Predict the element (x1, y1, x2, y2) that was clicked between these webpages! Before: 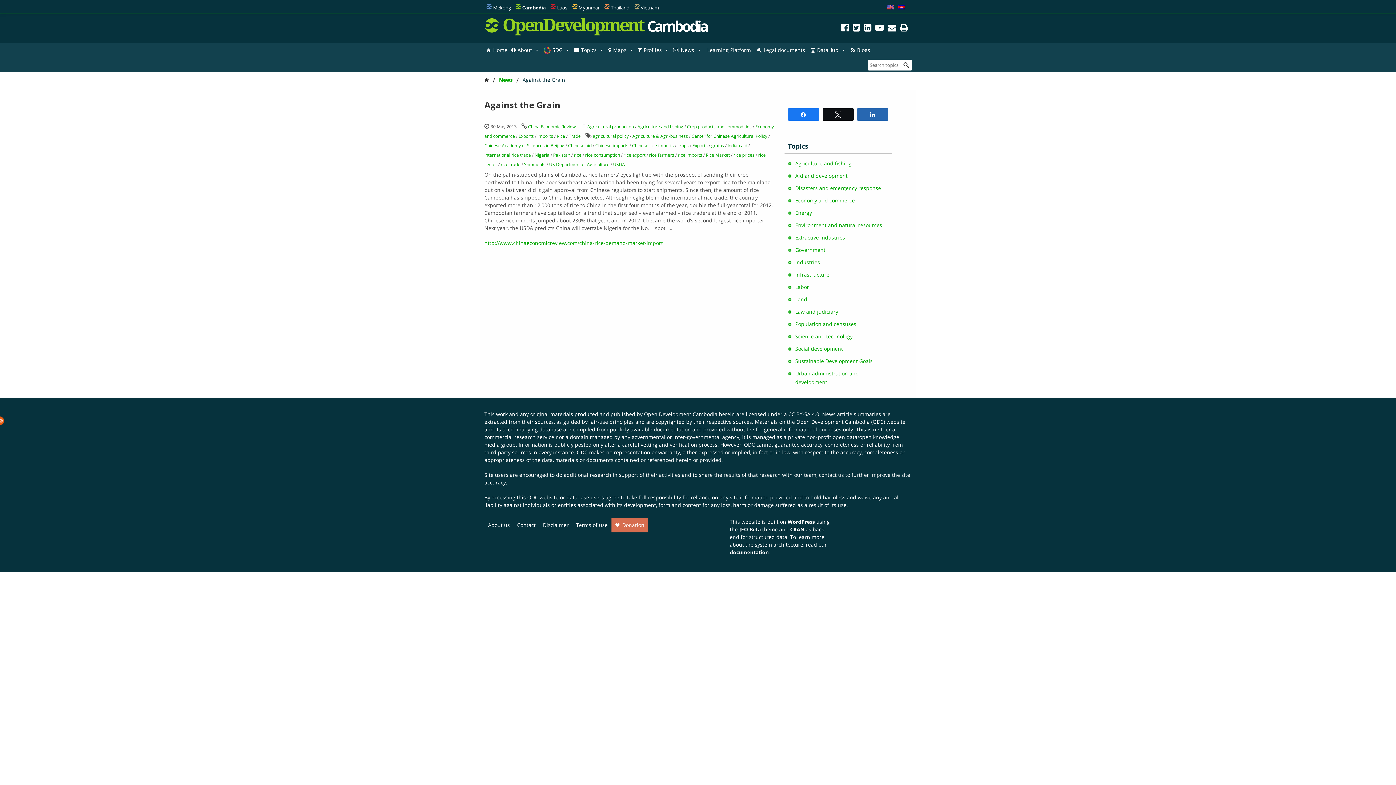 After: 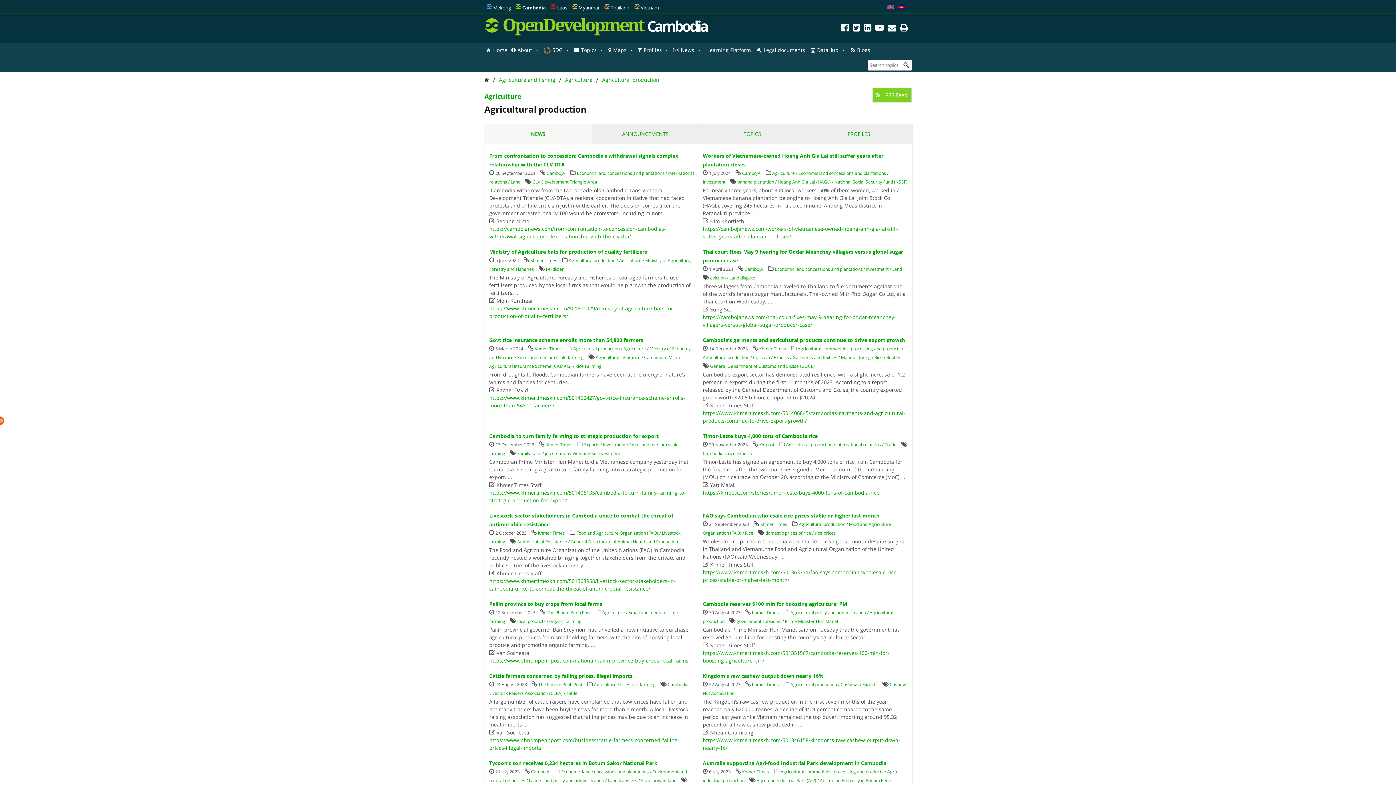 Action: bbox: (587, 123, 634, 129) label: Agricultural production